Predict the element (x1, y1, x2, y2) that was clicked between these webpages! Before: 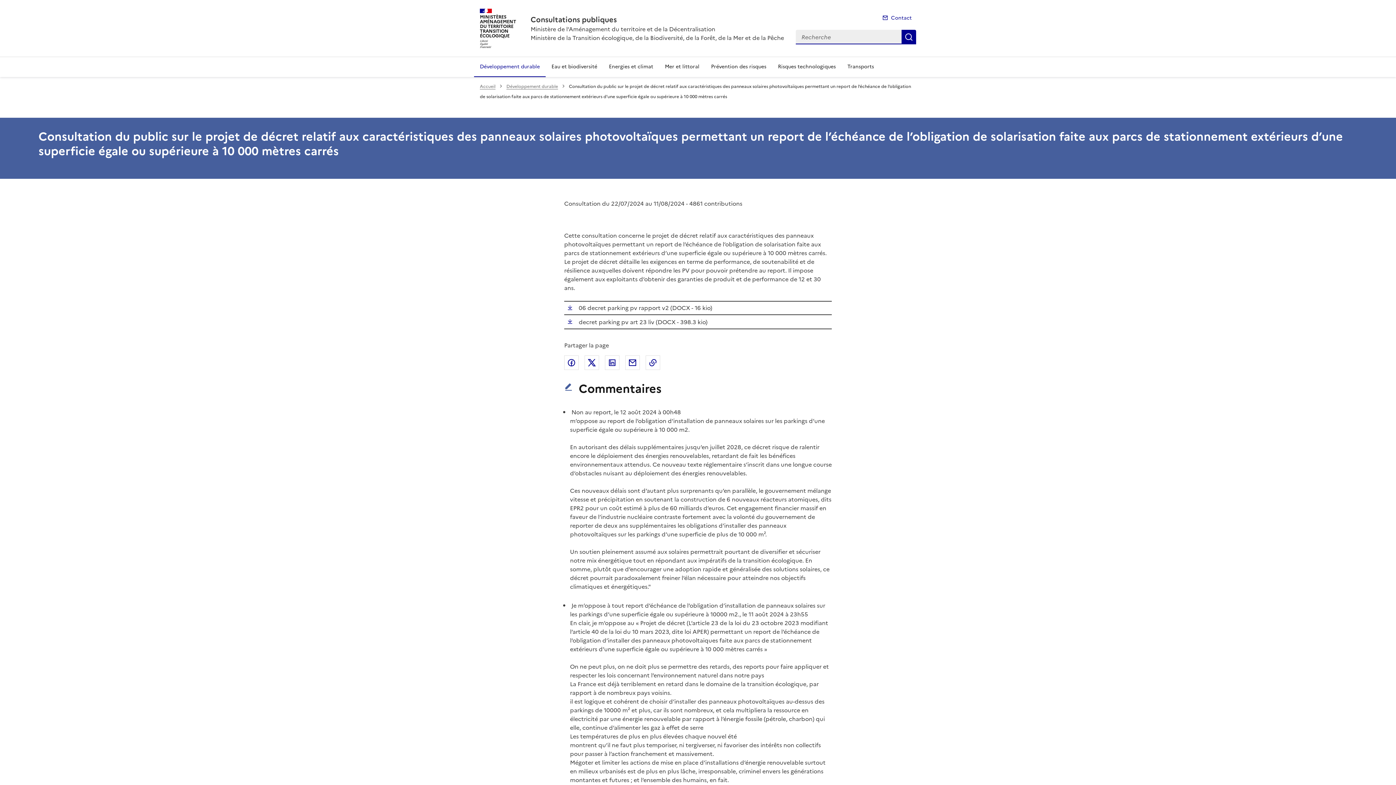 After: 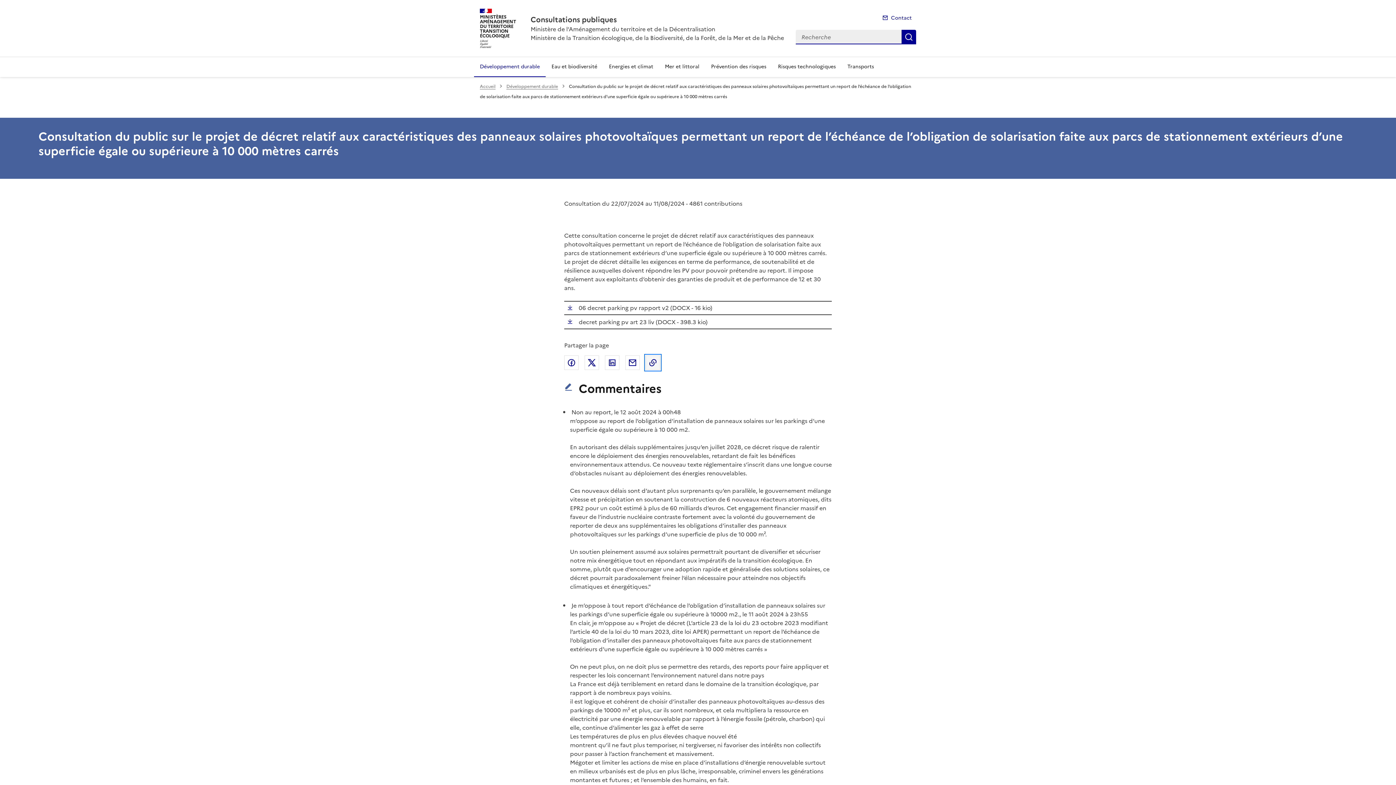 Action: bbox: (645, 355, 660, 370) label: Copier dans le presse-papier